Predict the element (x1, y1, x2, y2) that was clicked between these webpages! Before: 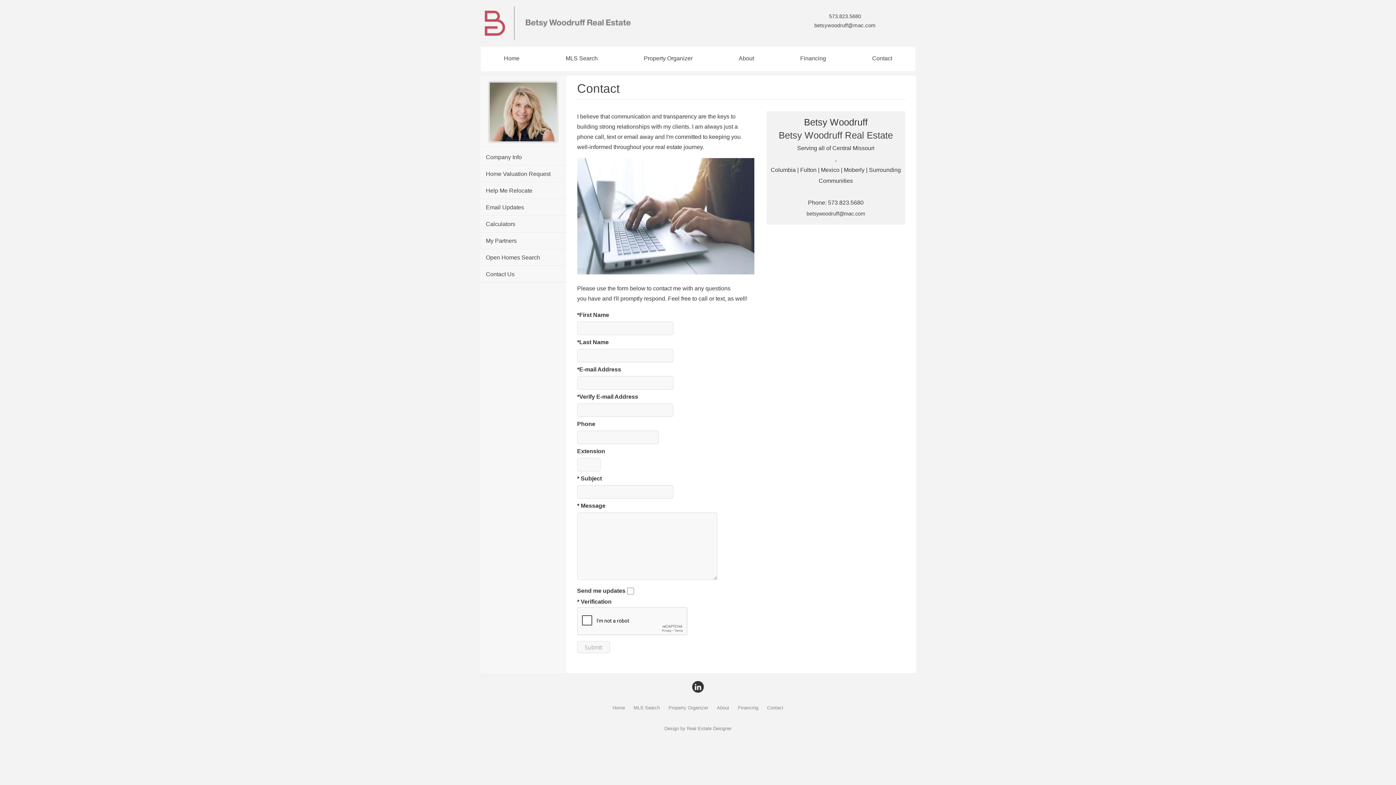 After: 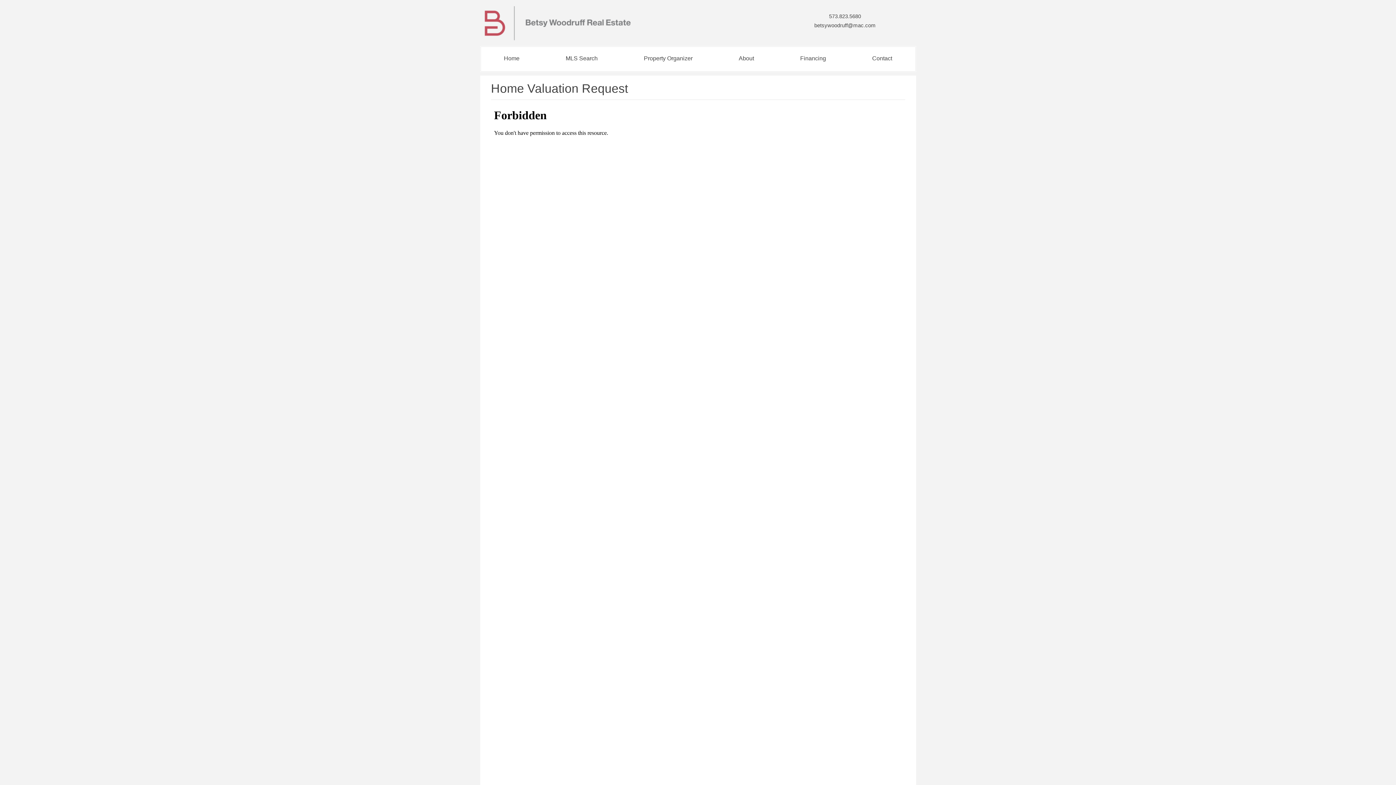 Action: bbox: (480, 165, 566, 182) label: Home Valuation Request